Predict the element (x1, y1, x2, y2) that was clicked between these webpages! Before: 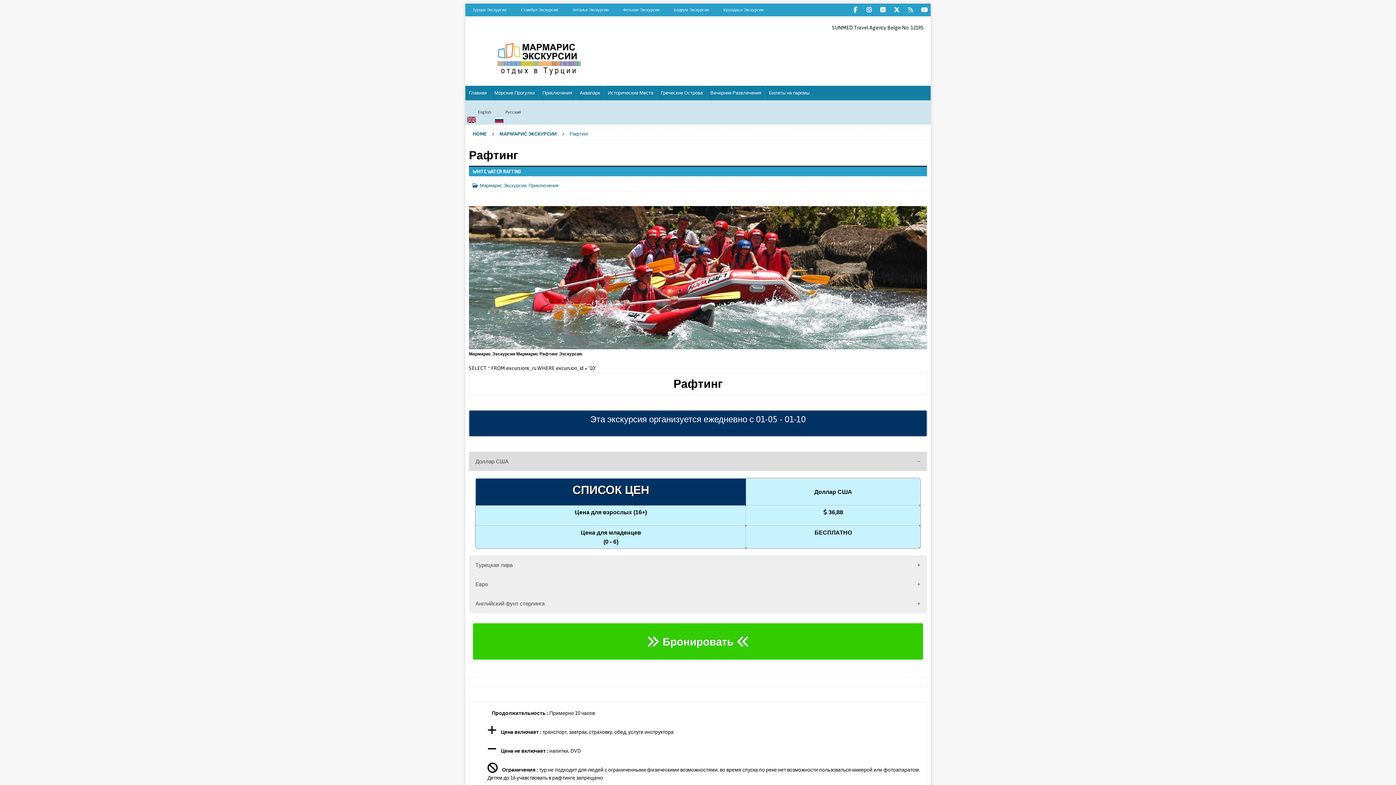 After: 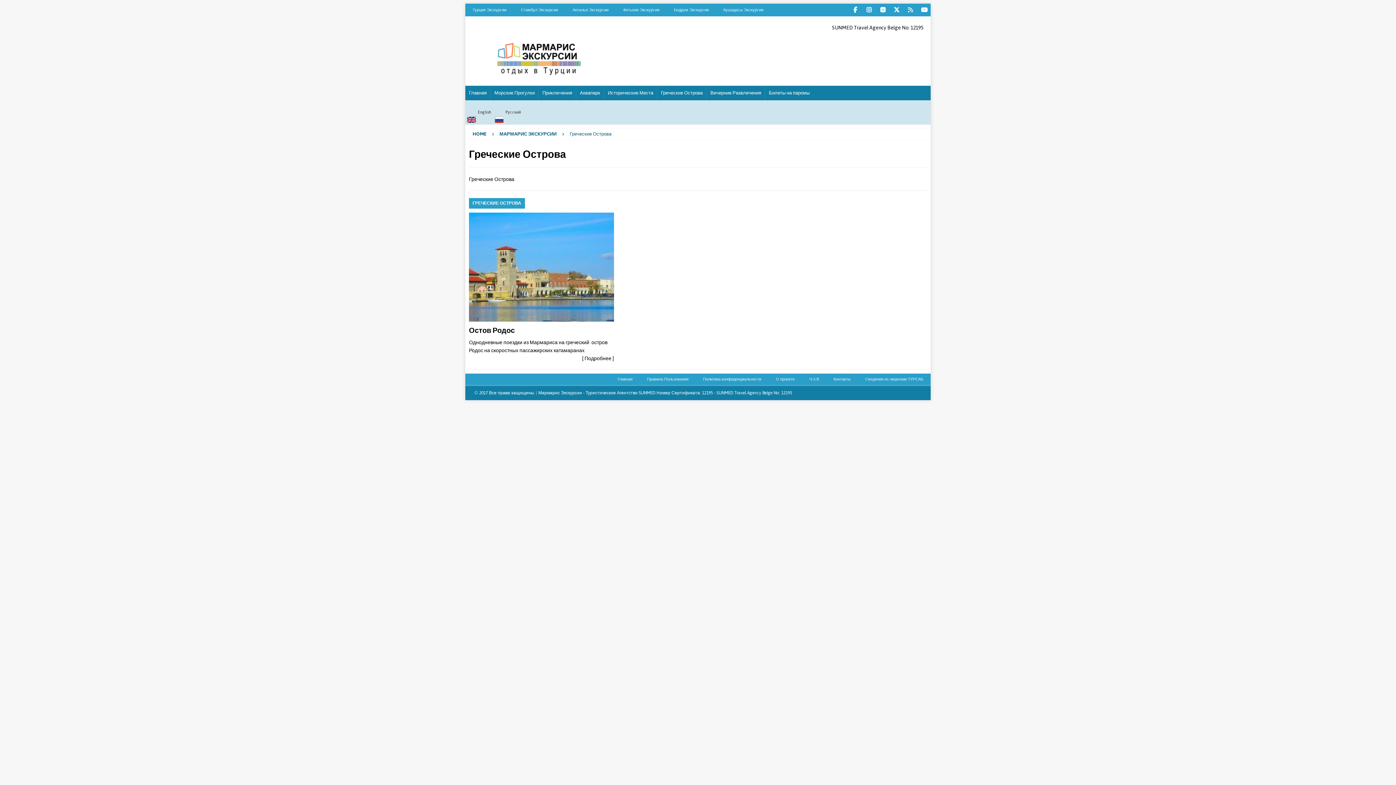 Action: label: Греческие Острова bbox: (657, 85, 706, 100)